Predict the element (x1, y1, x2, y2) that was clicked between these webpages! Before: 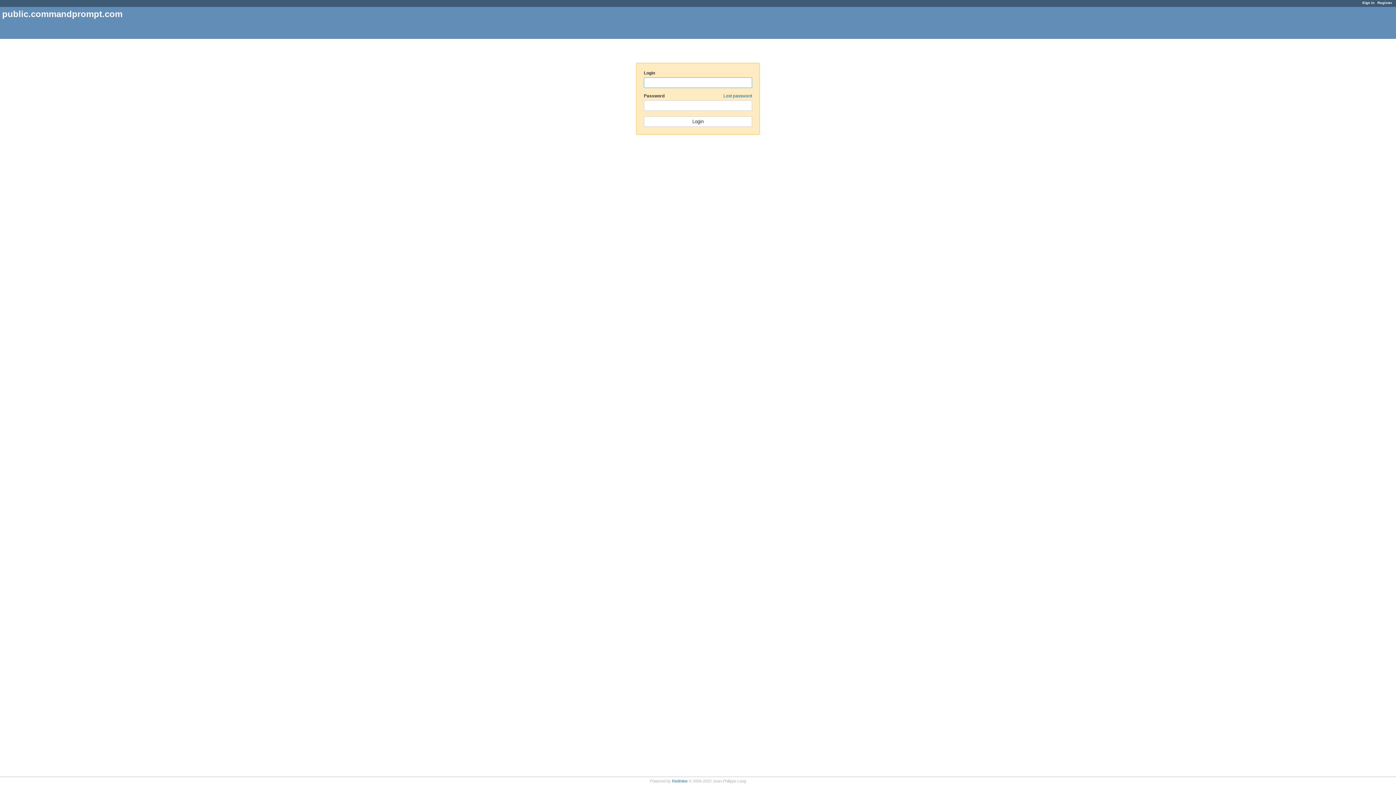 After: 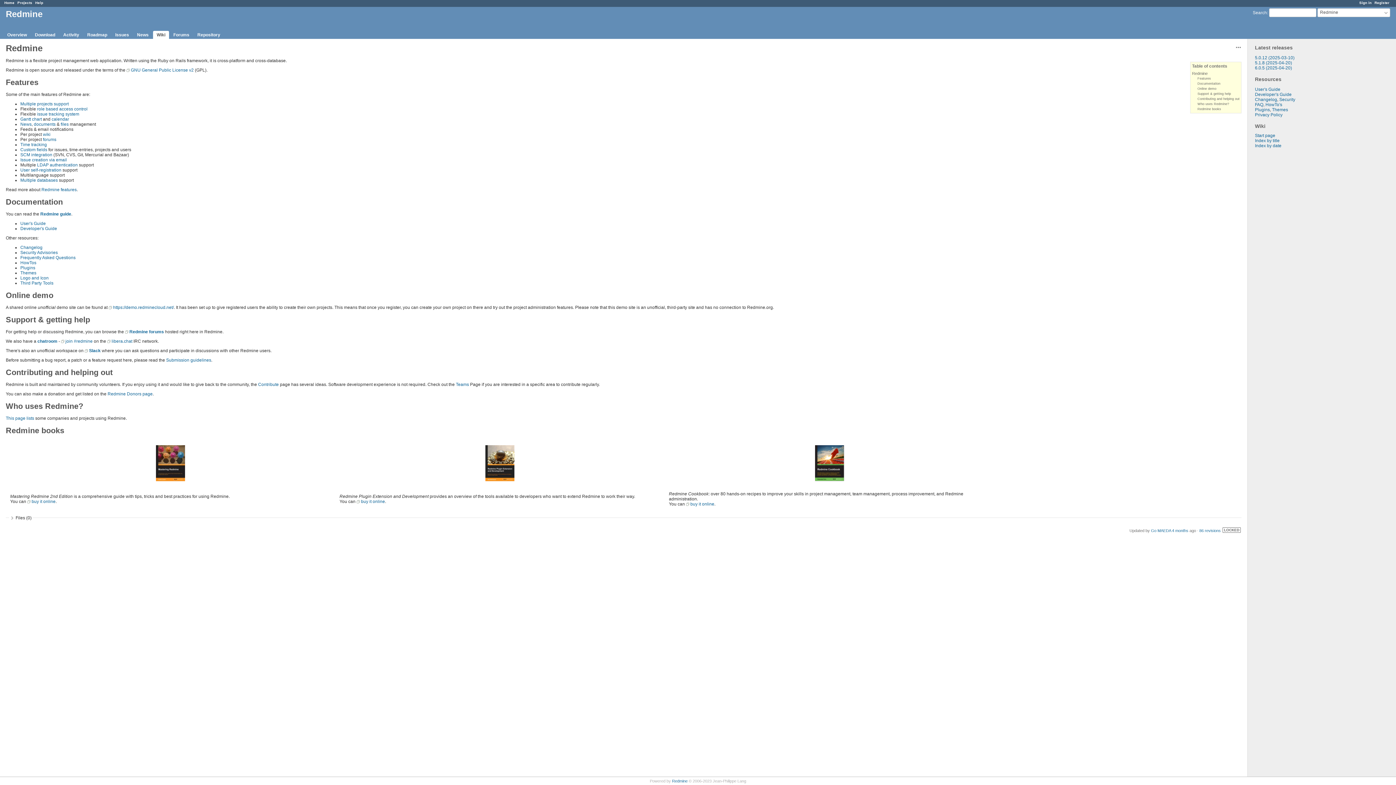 Action: label: Redmine bbox: (672, 779, 687, 783)